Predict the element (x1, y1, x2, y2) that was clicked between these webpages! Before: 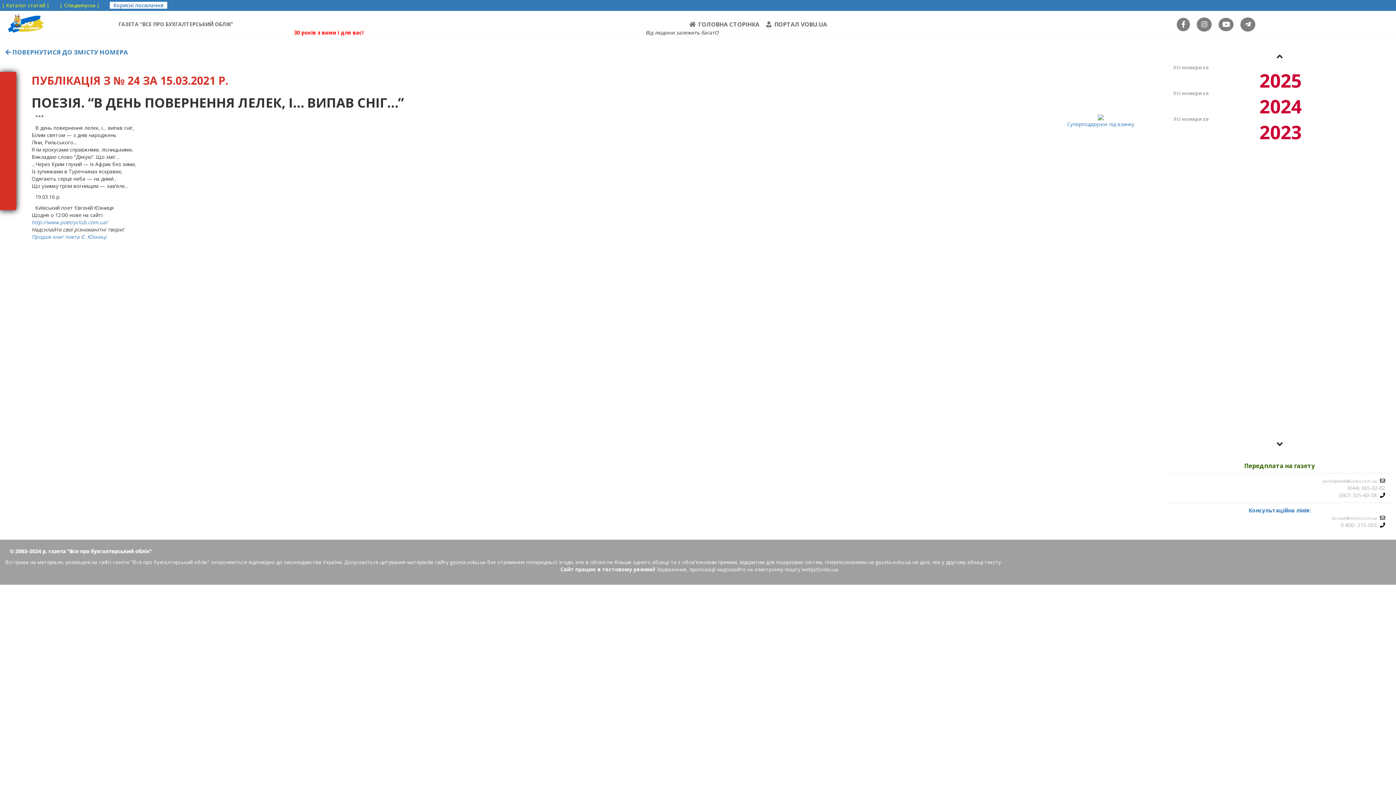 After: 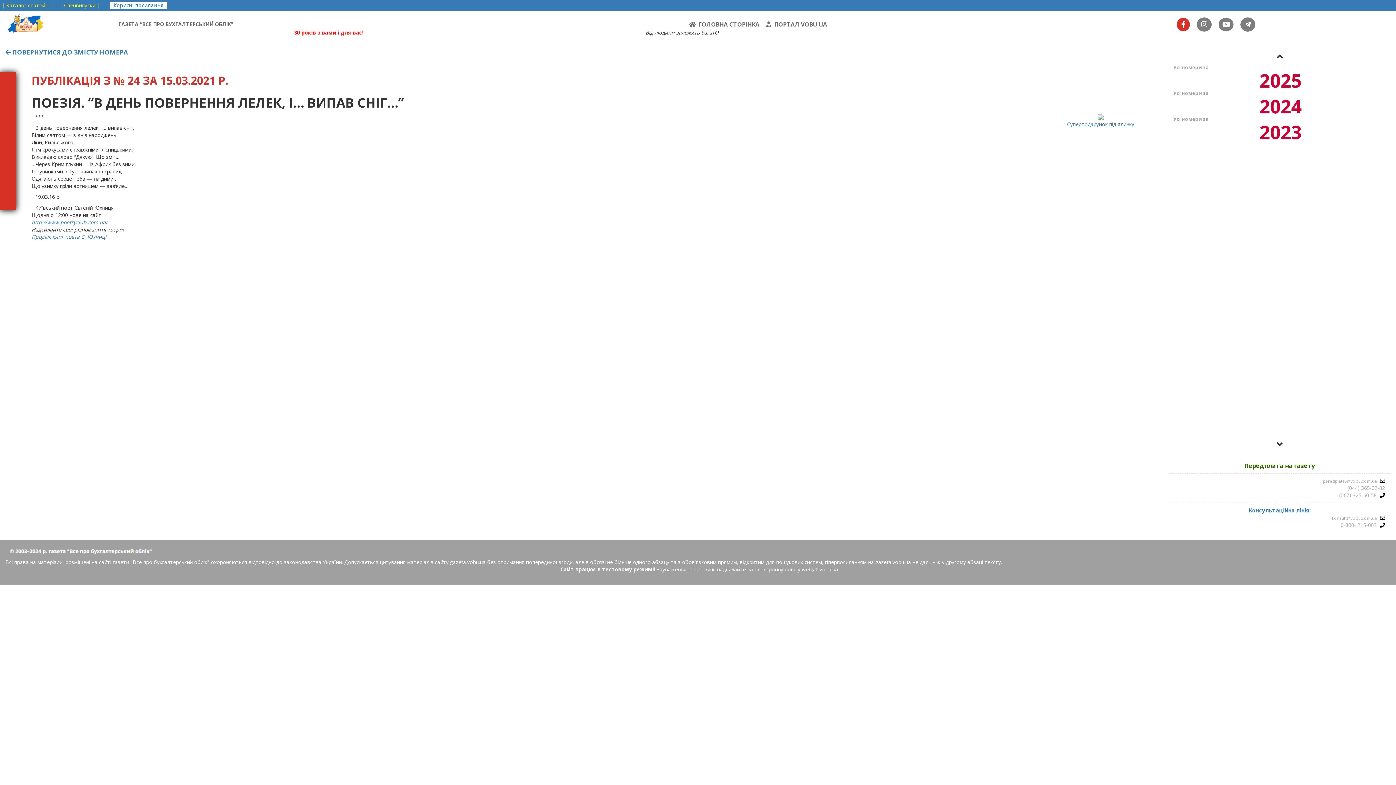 Action: bbox: (1177, 17, 1190, 31)